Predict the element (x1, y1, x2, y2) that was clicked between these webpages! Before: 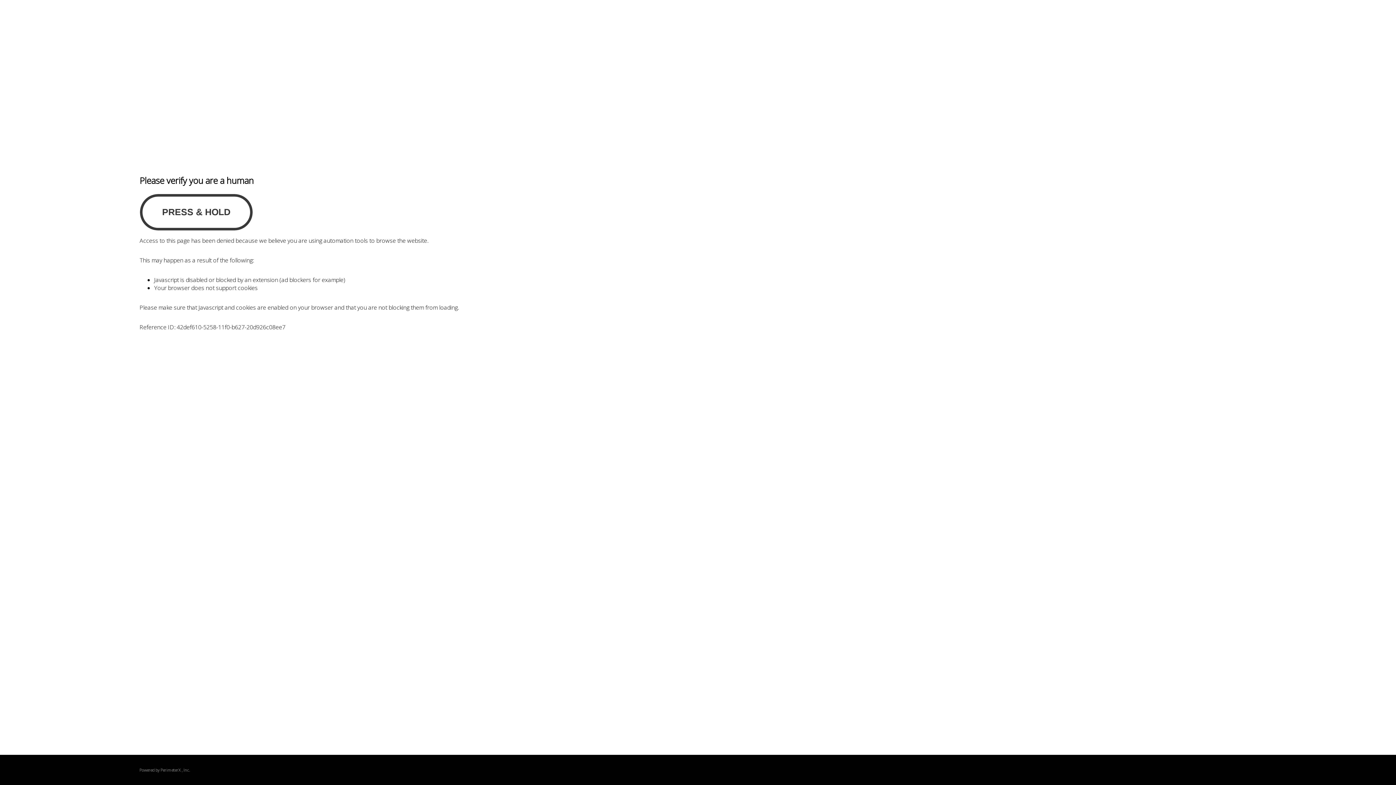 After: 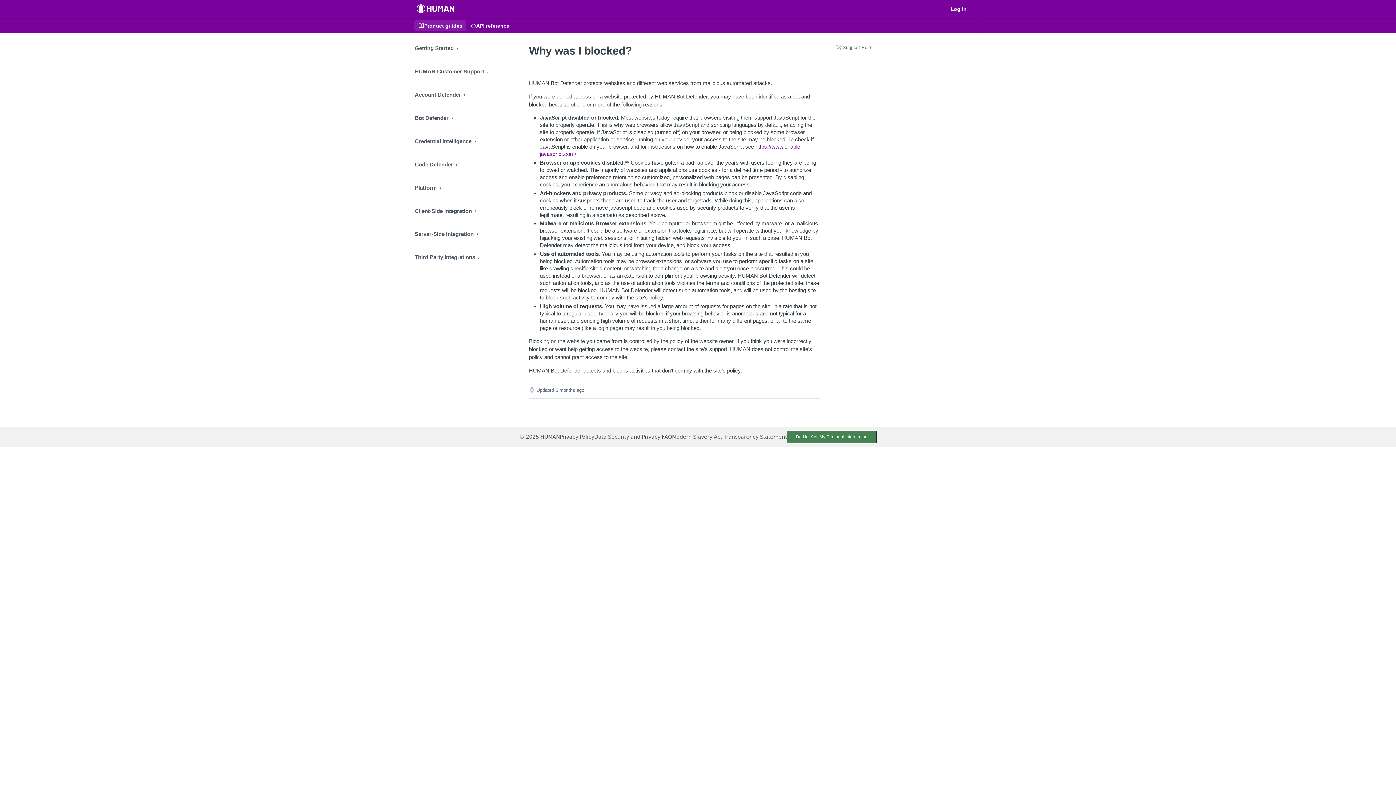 Action: label: PerimeterX bbox: (160, 767, 180, 773)